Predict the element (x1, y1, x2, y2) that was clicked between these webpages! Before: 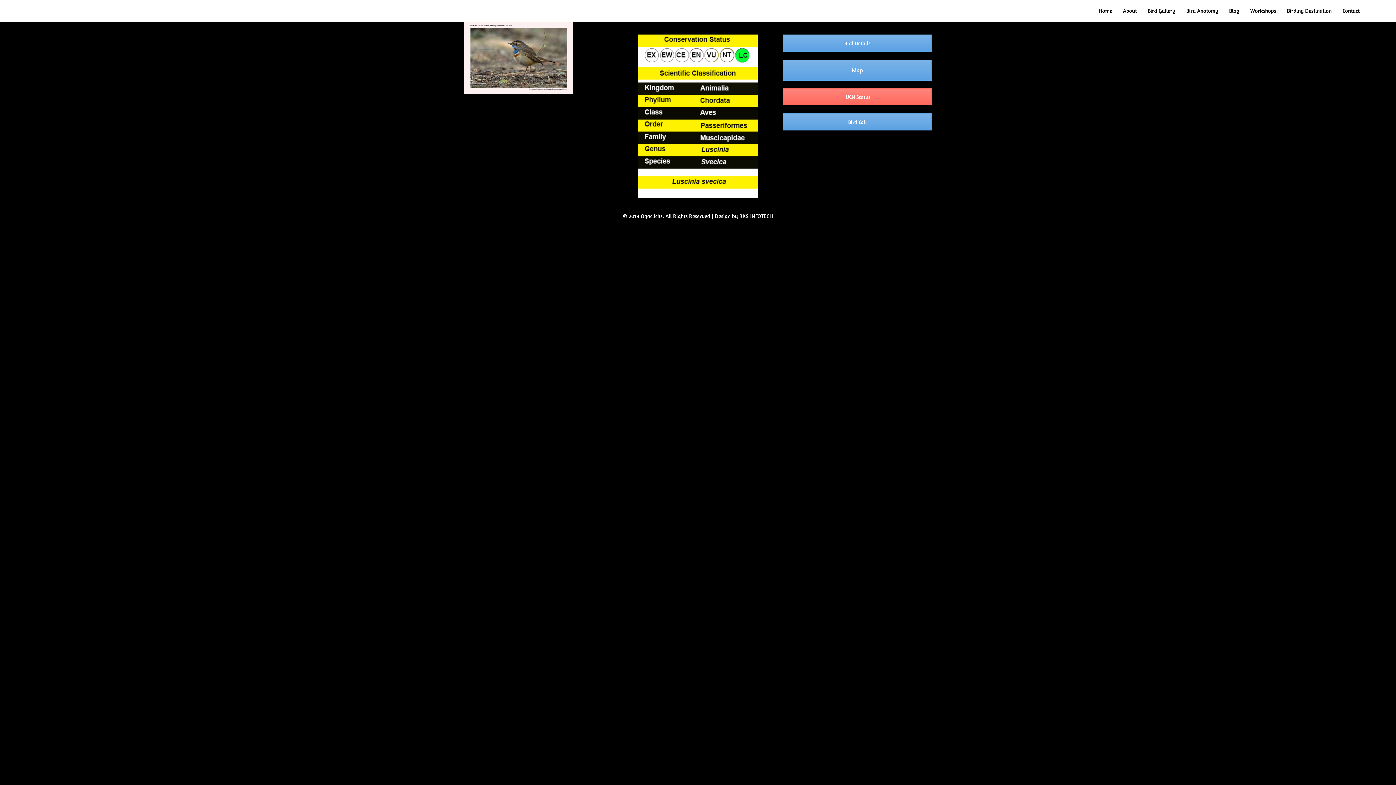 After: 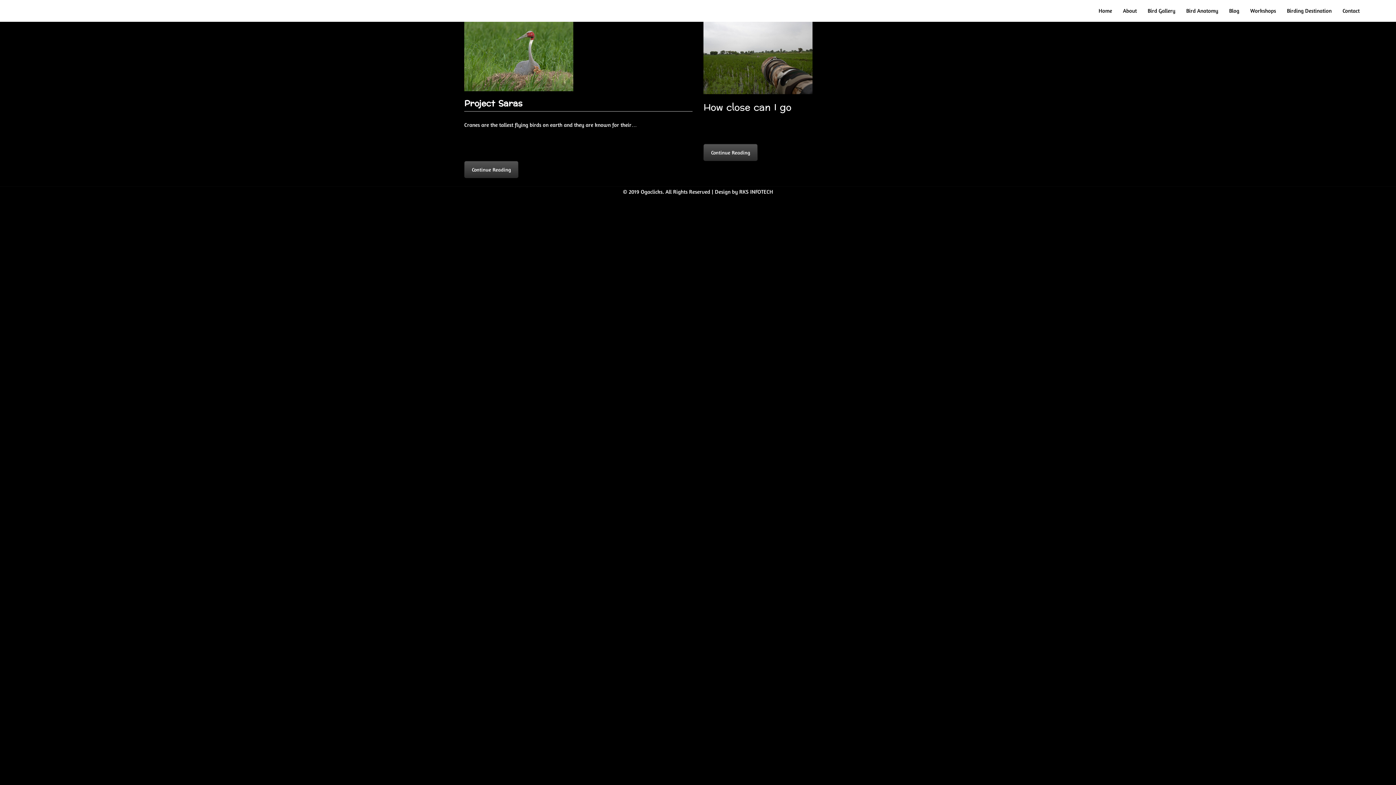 Action: bbox: (1224, 0, 1245, 21) label: Blog